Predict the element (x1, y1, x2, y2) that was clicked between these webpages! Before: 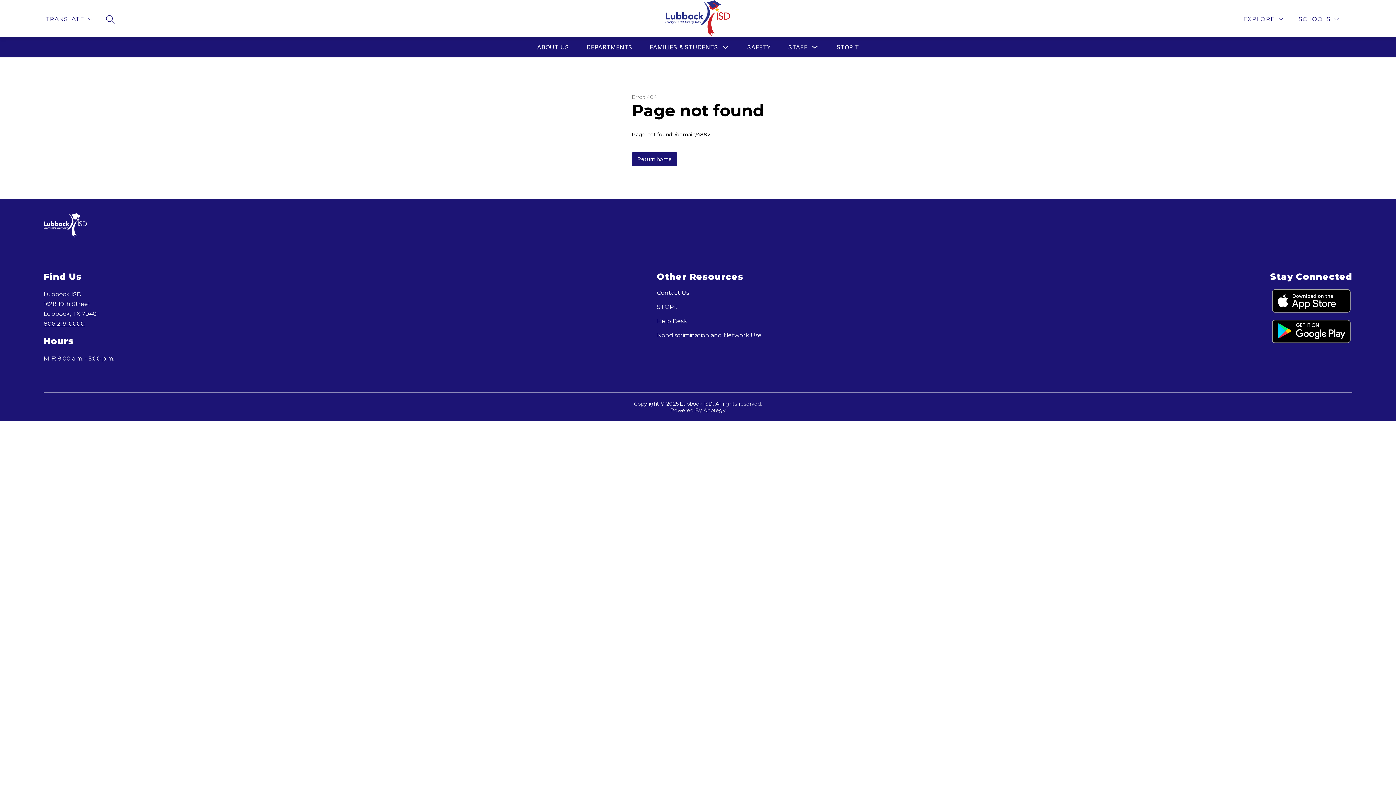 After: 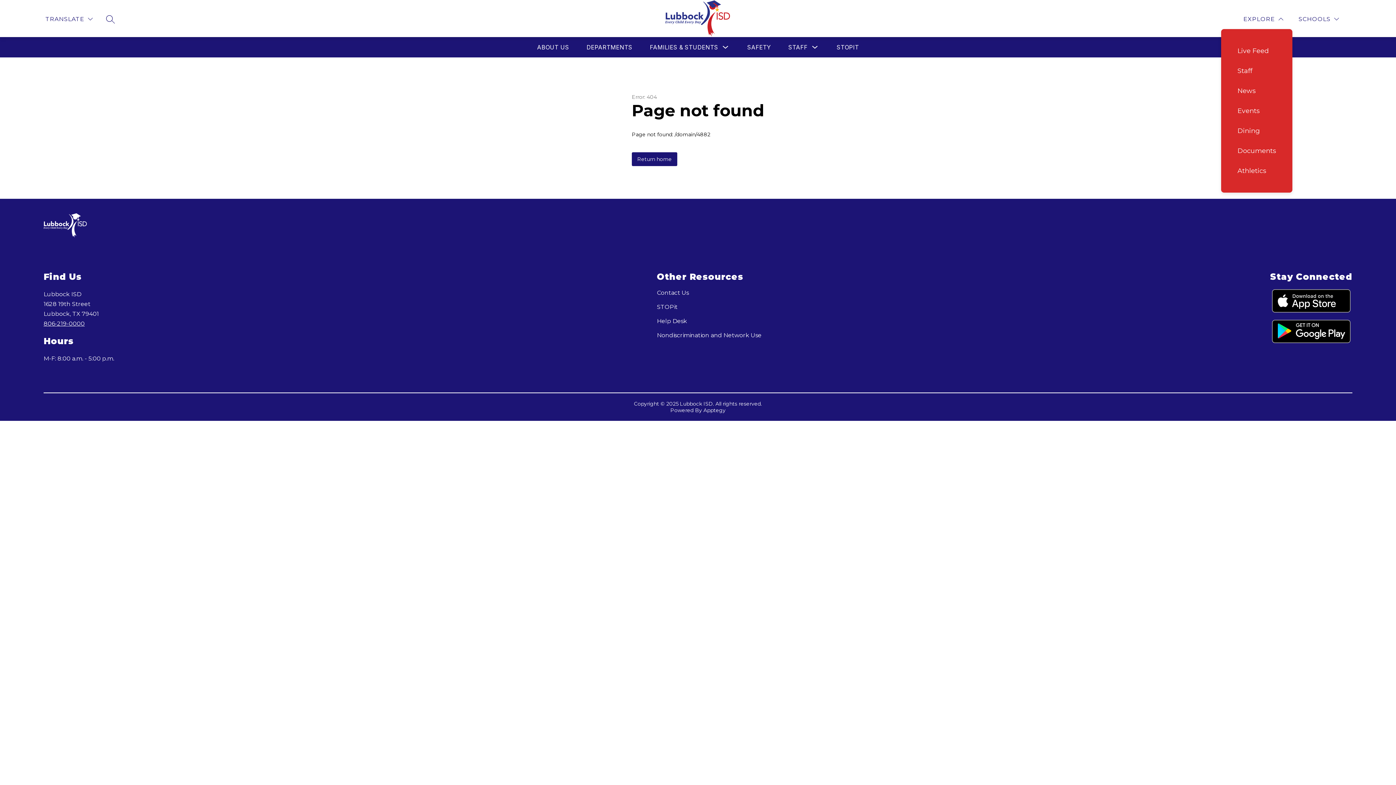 Action: label: EXPLORE bbox: (1241, 14, 1285, 23)